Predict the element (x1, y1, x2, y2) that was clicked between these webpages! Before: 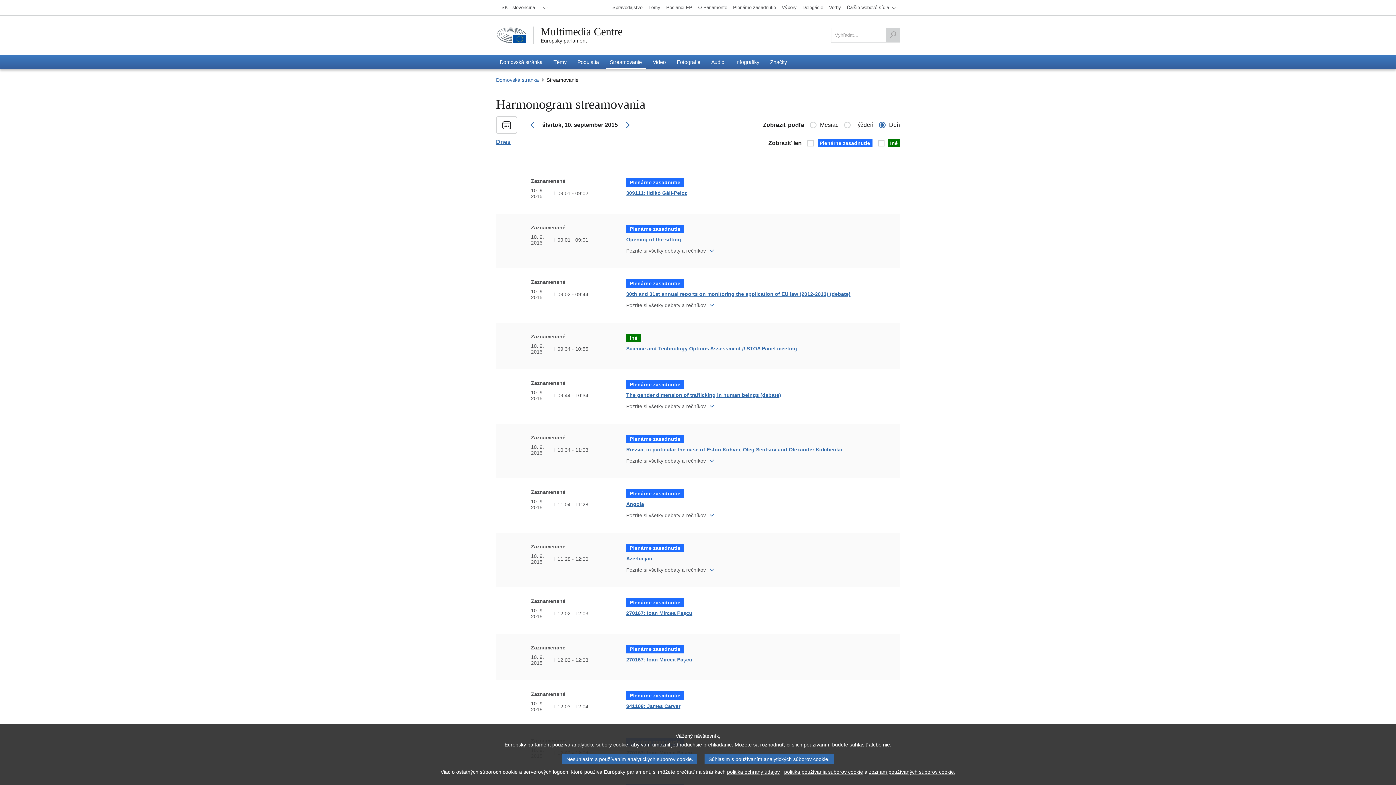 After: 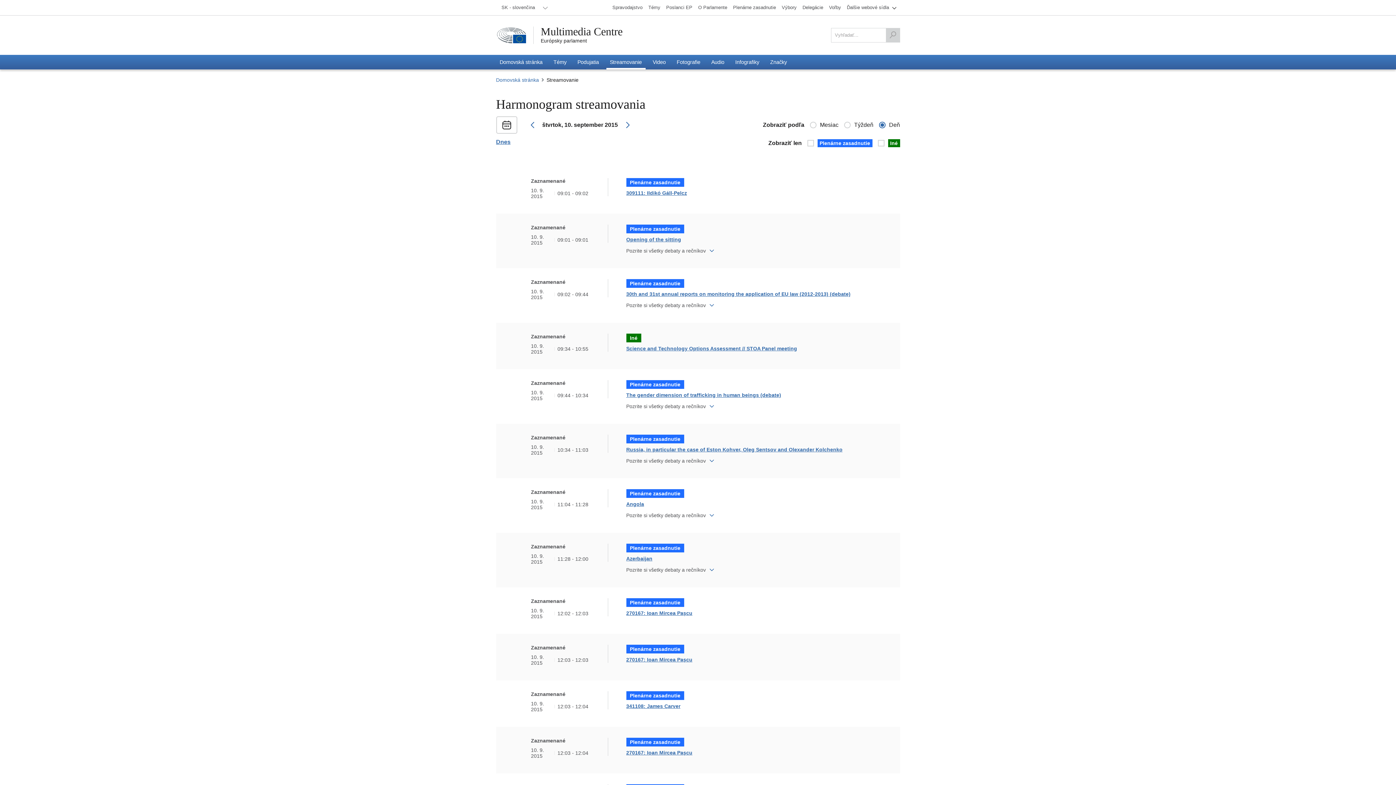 Action: label: Nesúhlasím s používaním analytických súborov cookie. bbox: (562, 754, 697, 764)